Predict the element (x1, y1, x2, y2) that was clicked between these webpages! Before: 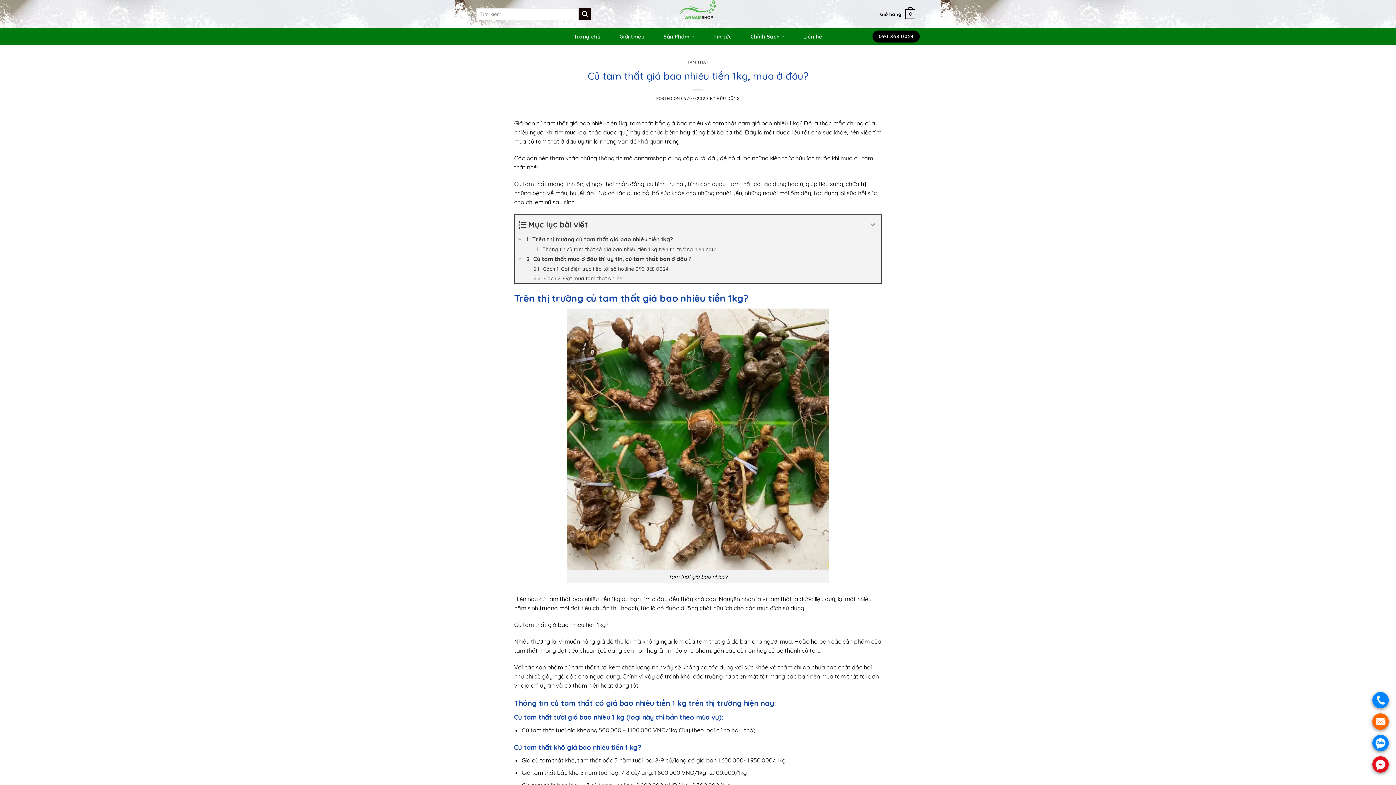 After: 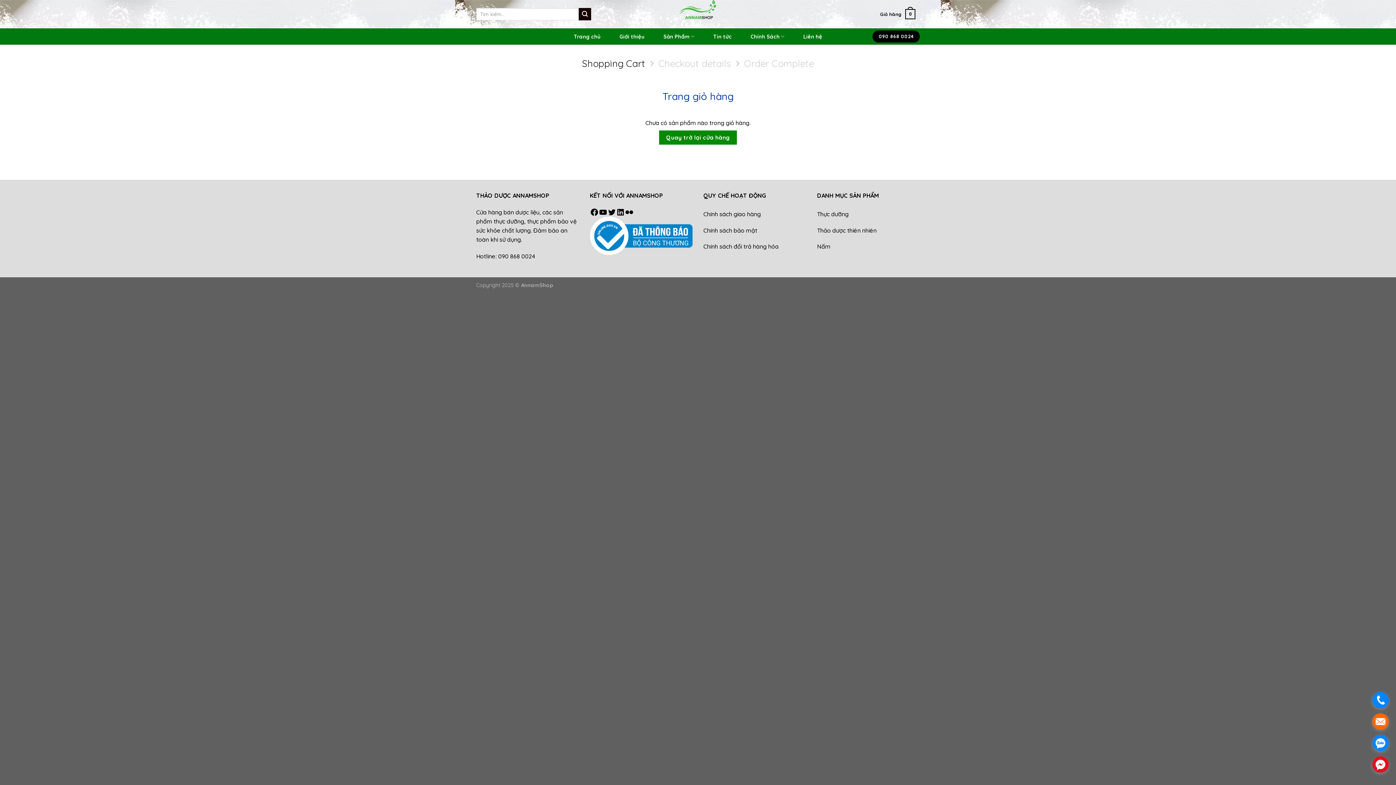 Action: label: Giỏ hàng
0 bbox: (876, 6, 920, 21)